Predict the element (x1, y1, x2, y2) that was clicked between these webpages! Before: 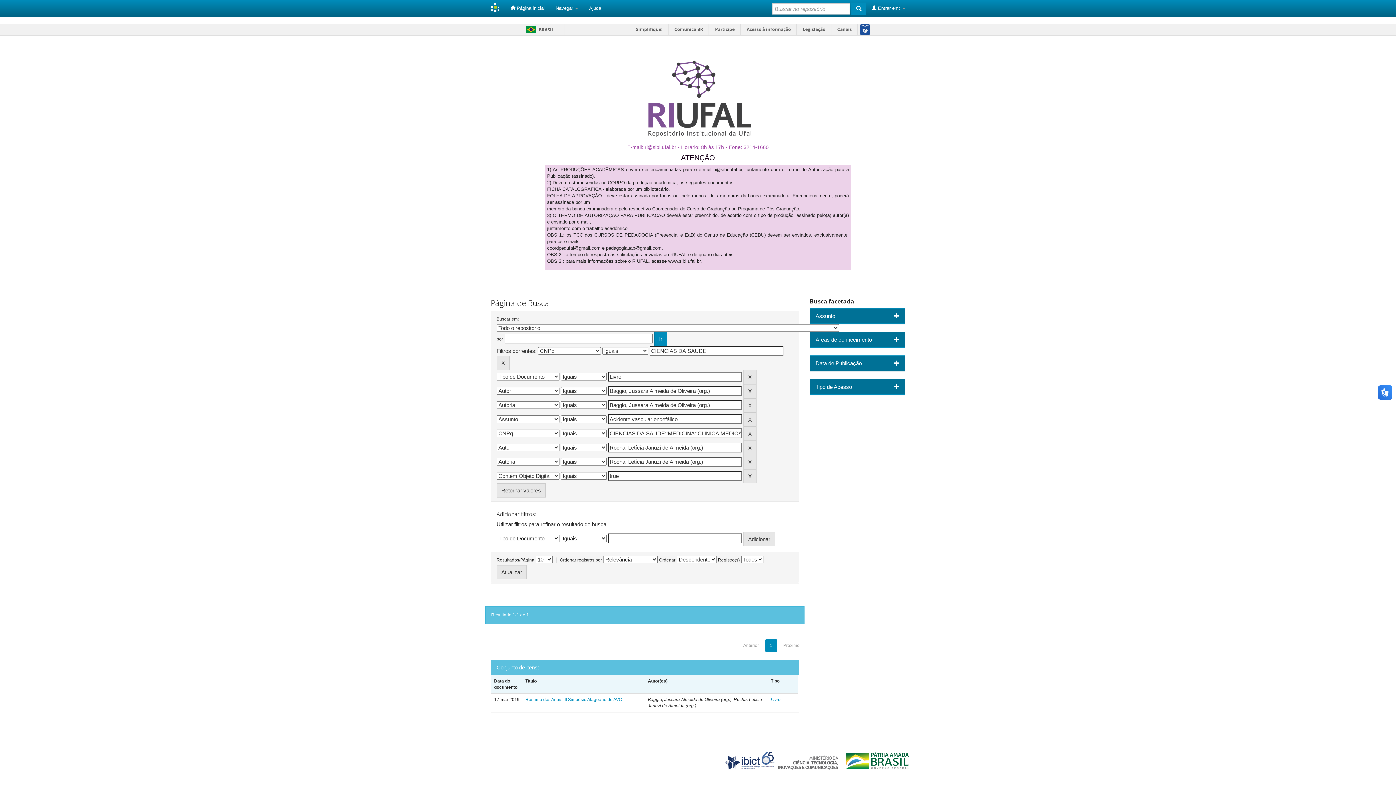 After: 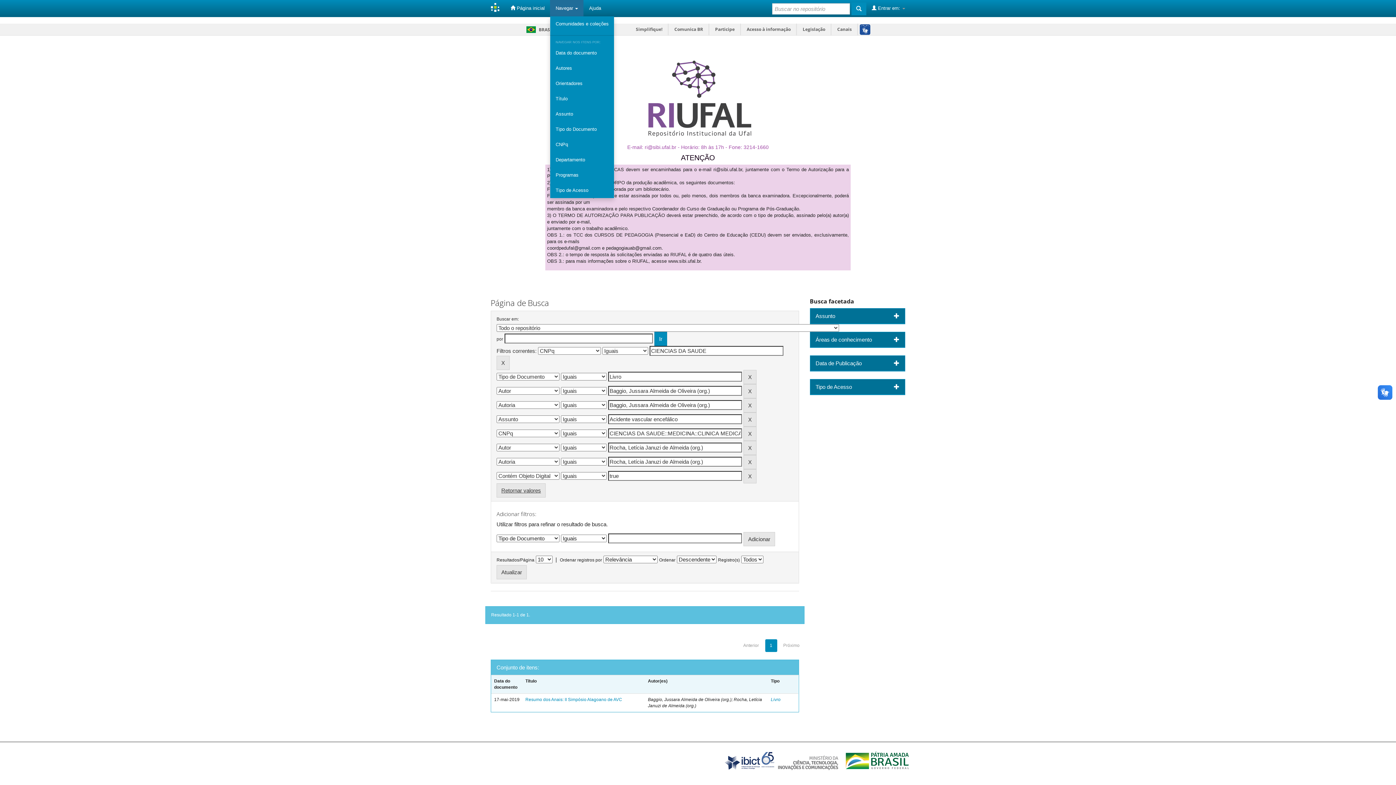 Action: bbox: (550, 0, 583, 16) label: Navegar 